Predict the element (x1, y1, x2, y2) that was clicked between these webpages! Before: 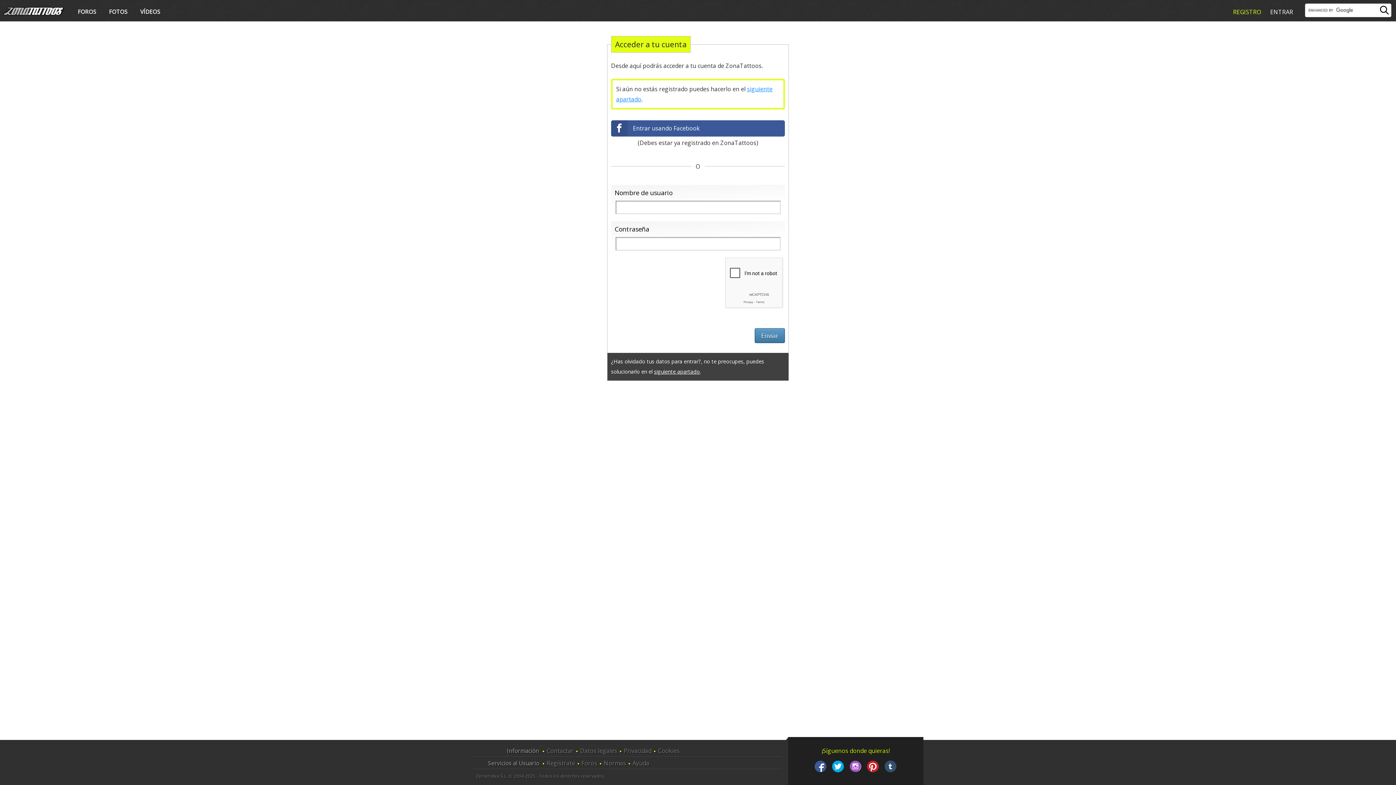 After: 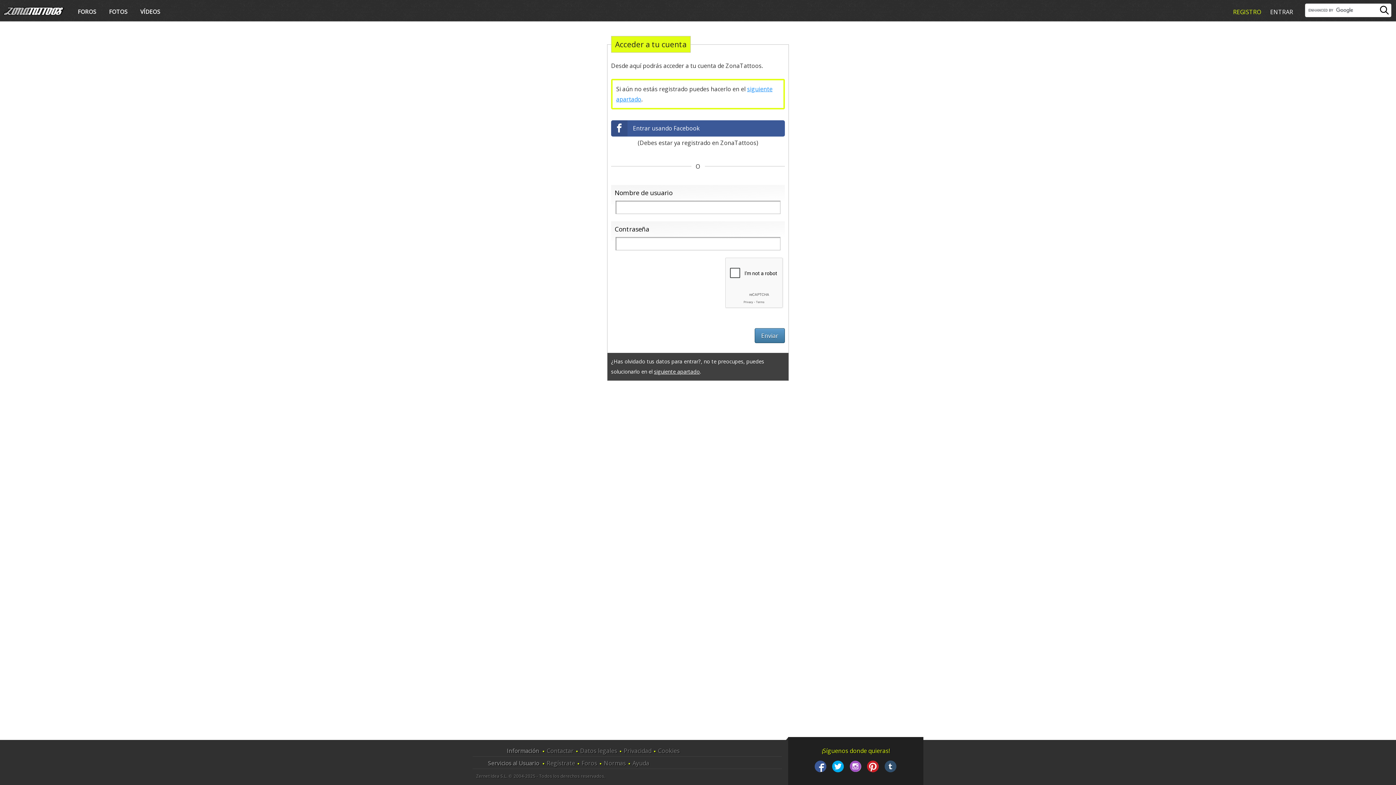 Action: bbox: (881, 765, 900, 774)